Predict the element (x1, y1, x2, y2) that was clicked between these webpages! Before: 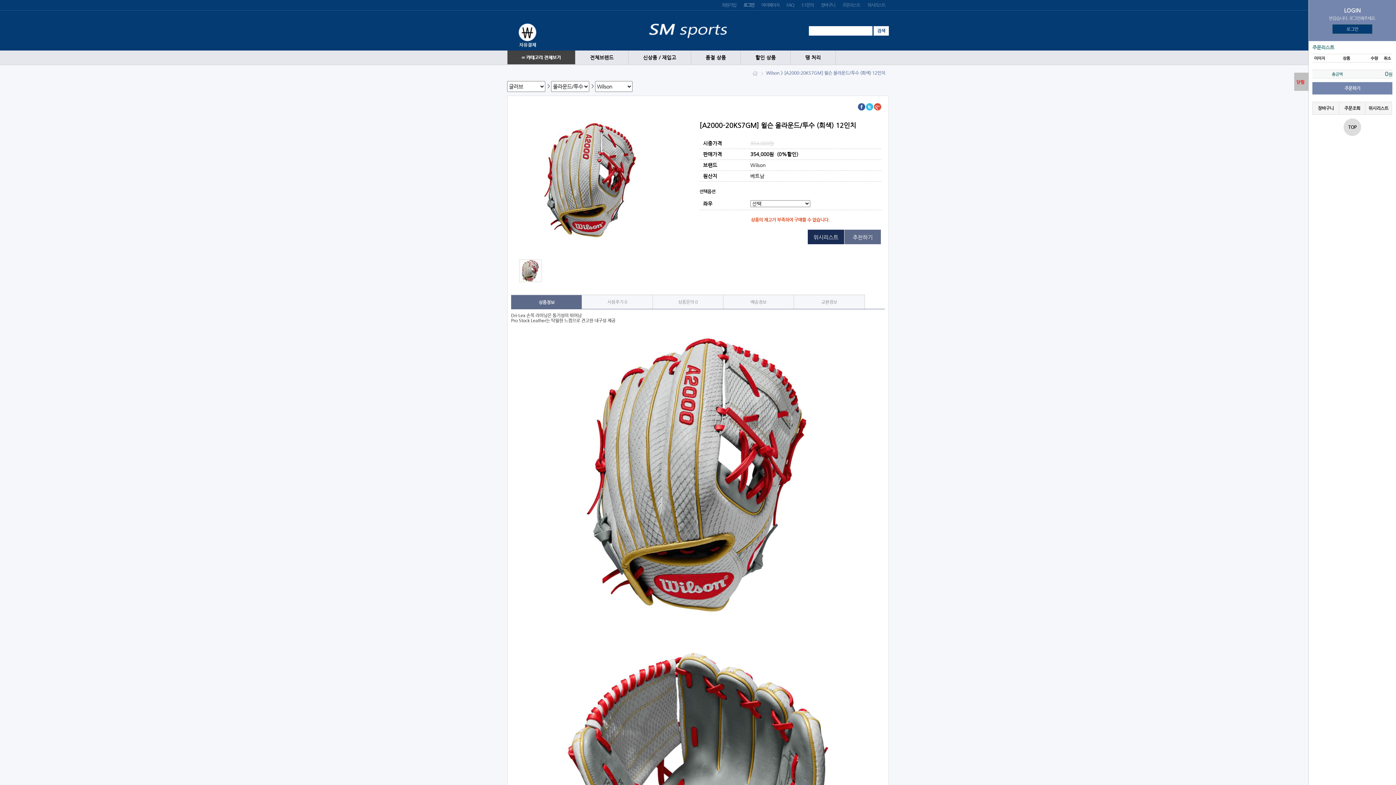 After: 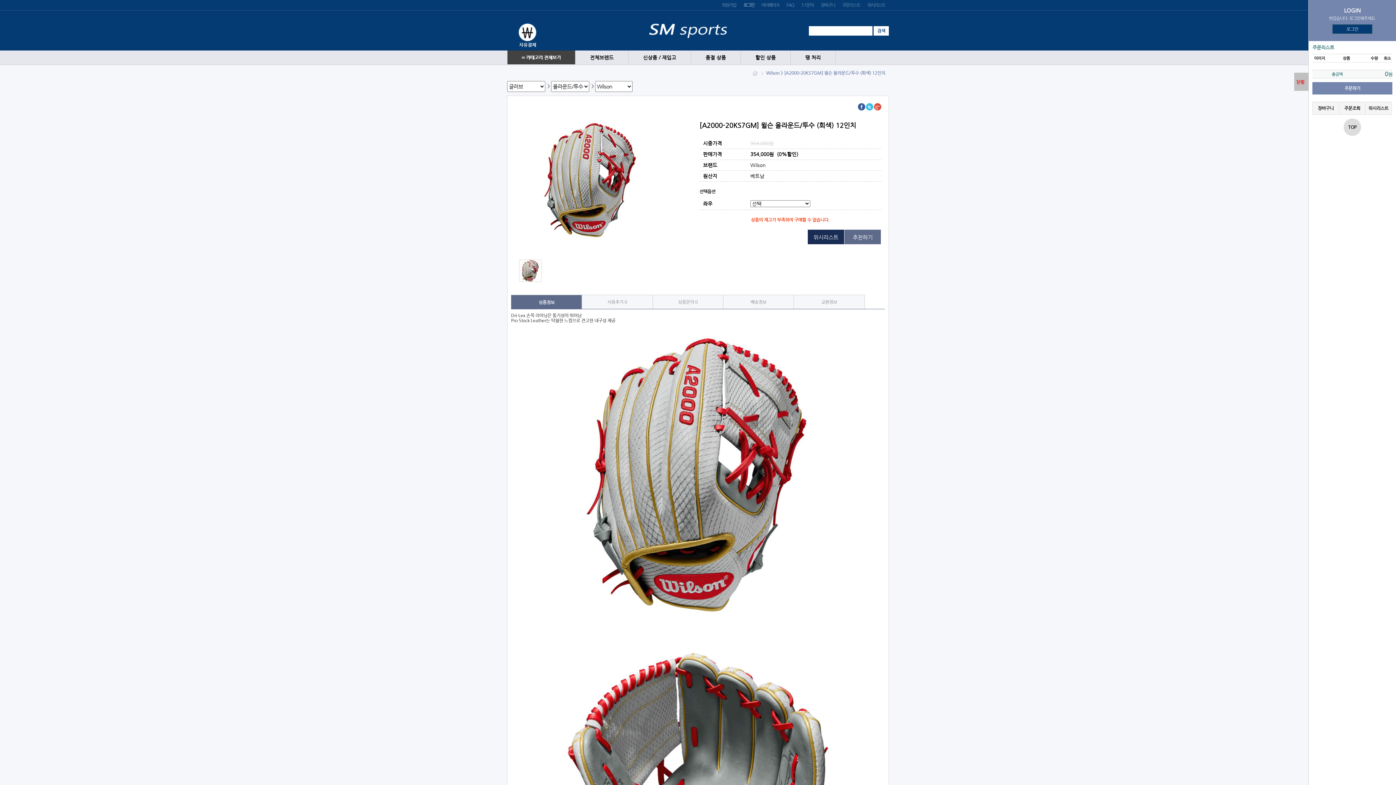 Action: bbox: (858, 103, 865, 110)